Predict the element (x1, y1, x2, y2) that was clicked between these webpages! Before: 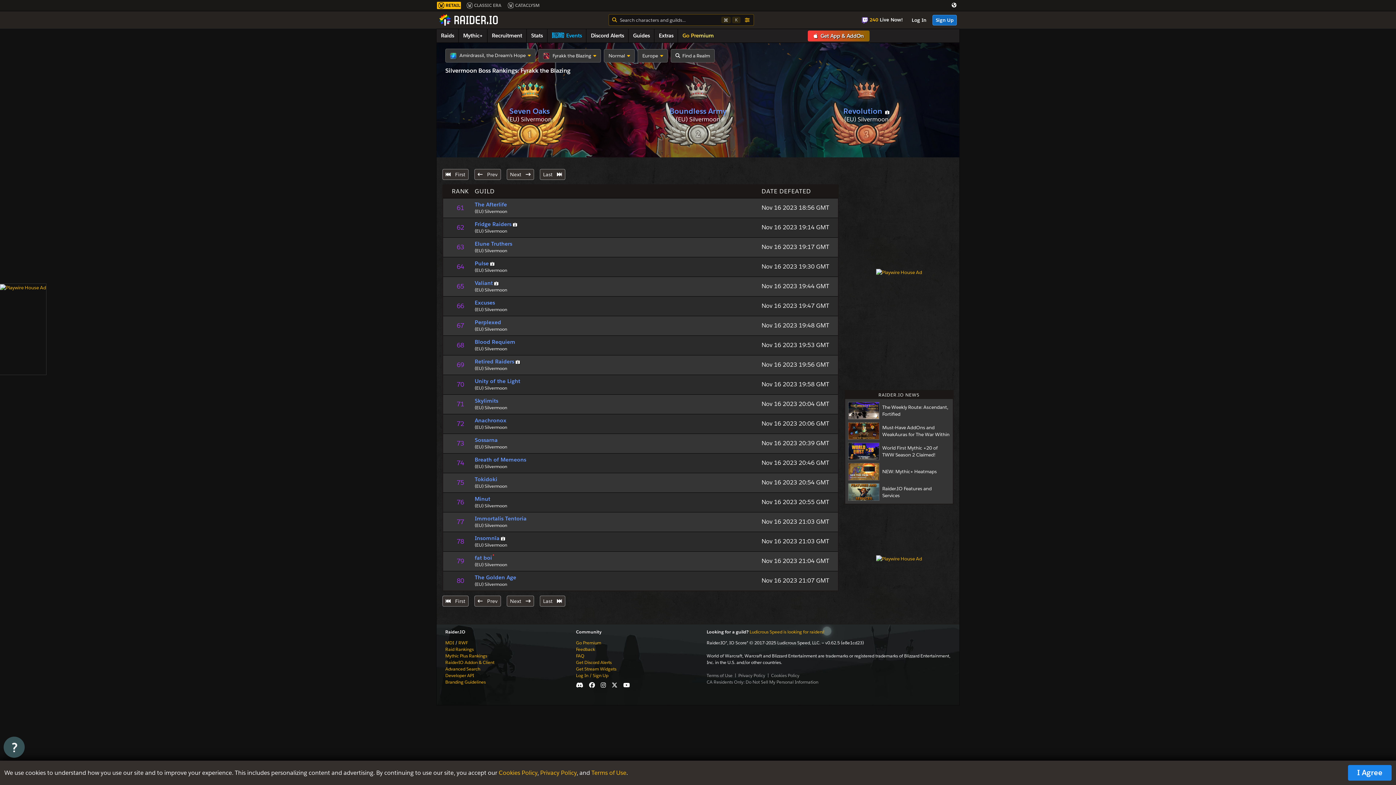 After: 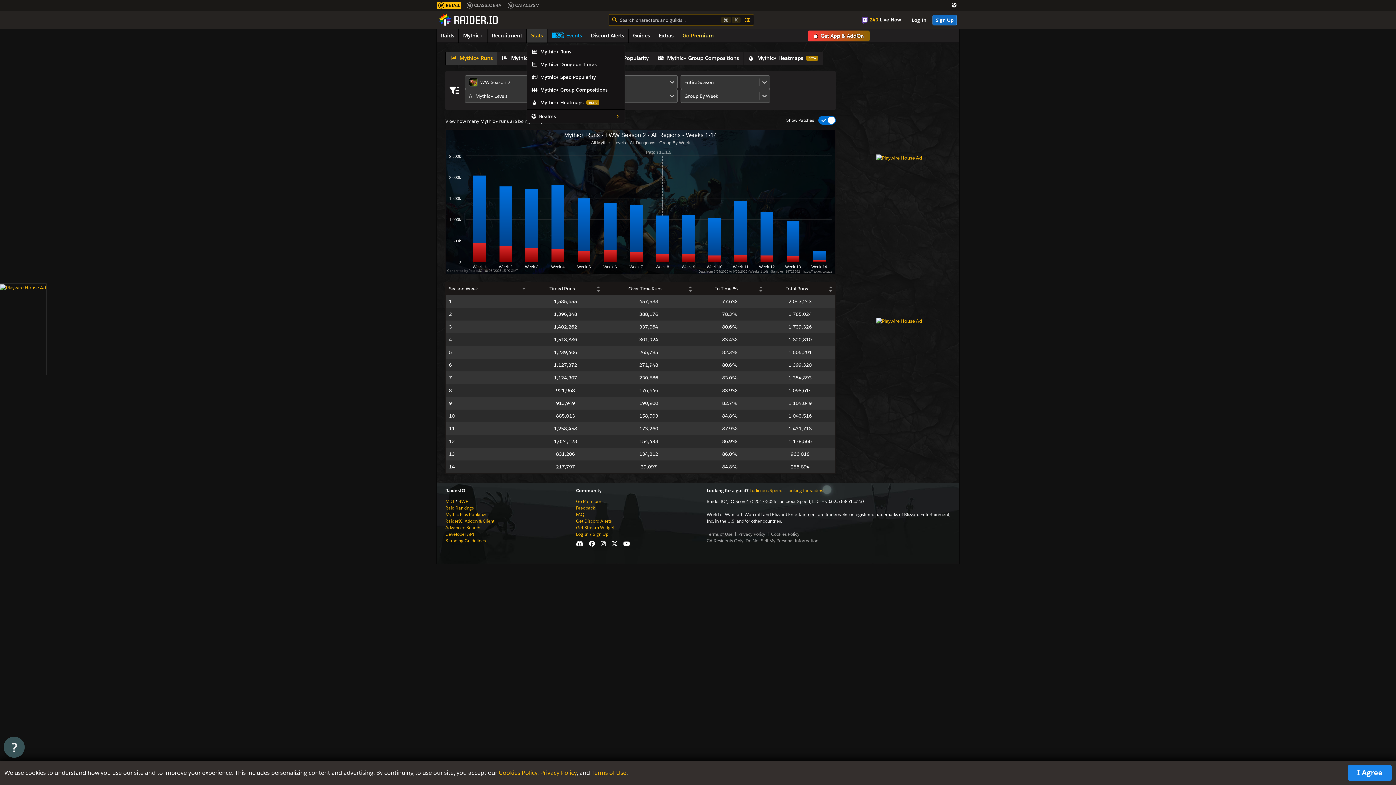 Action: label: Stats bbox: (526, 29, 547, 42)